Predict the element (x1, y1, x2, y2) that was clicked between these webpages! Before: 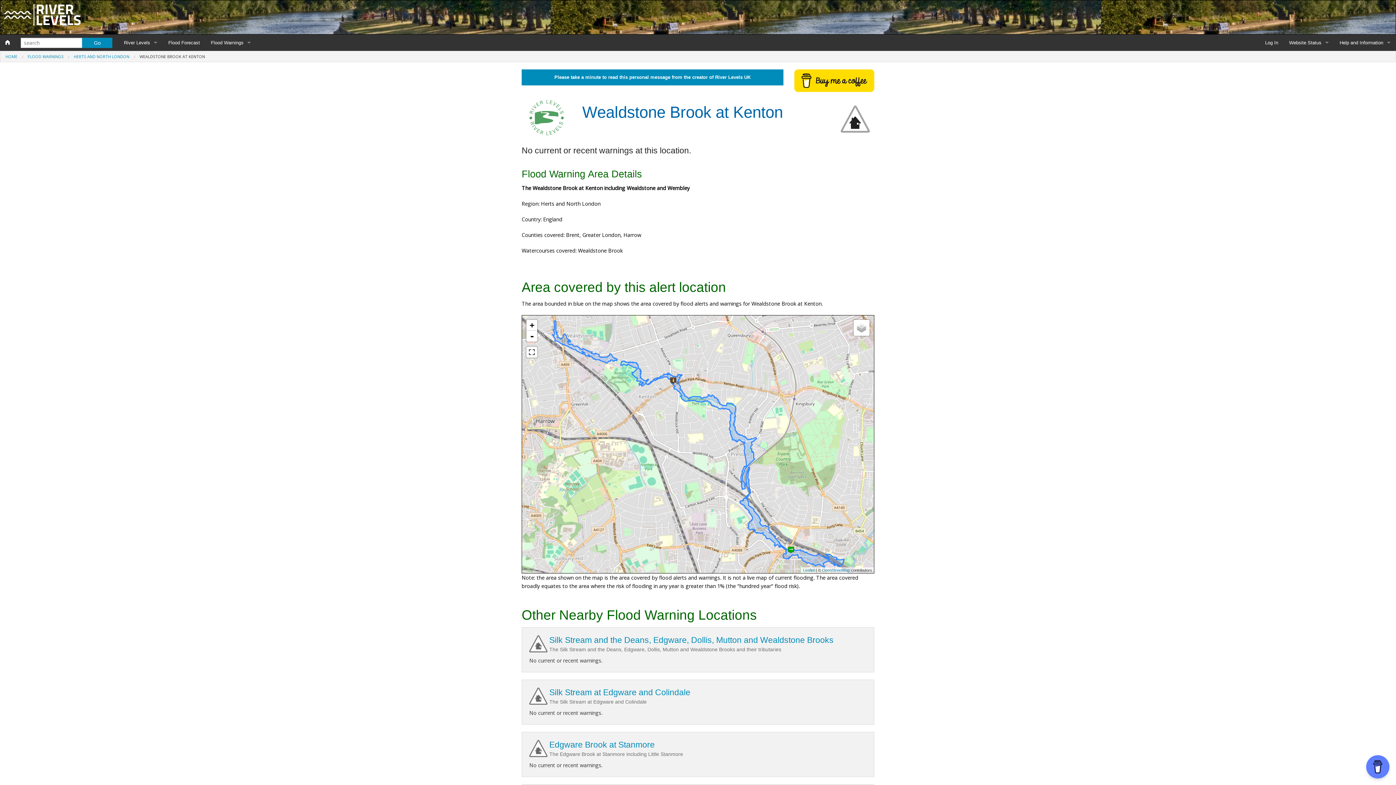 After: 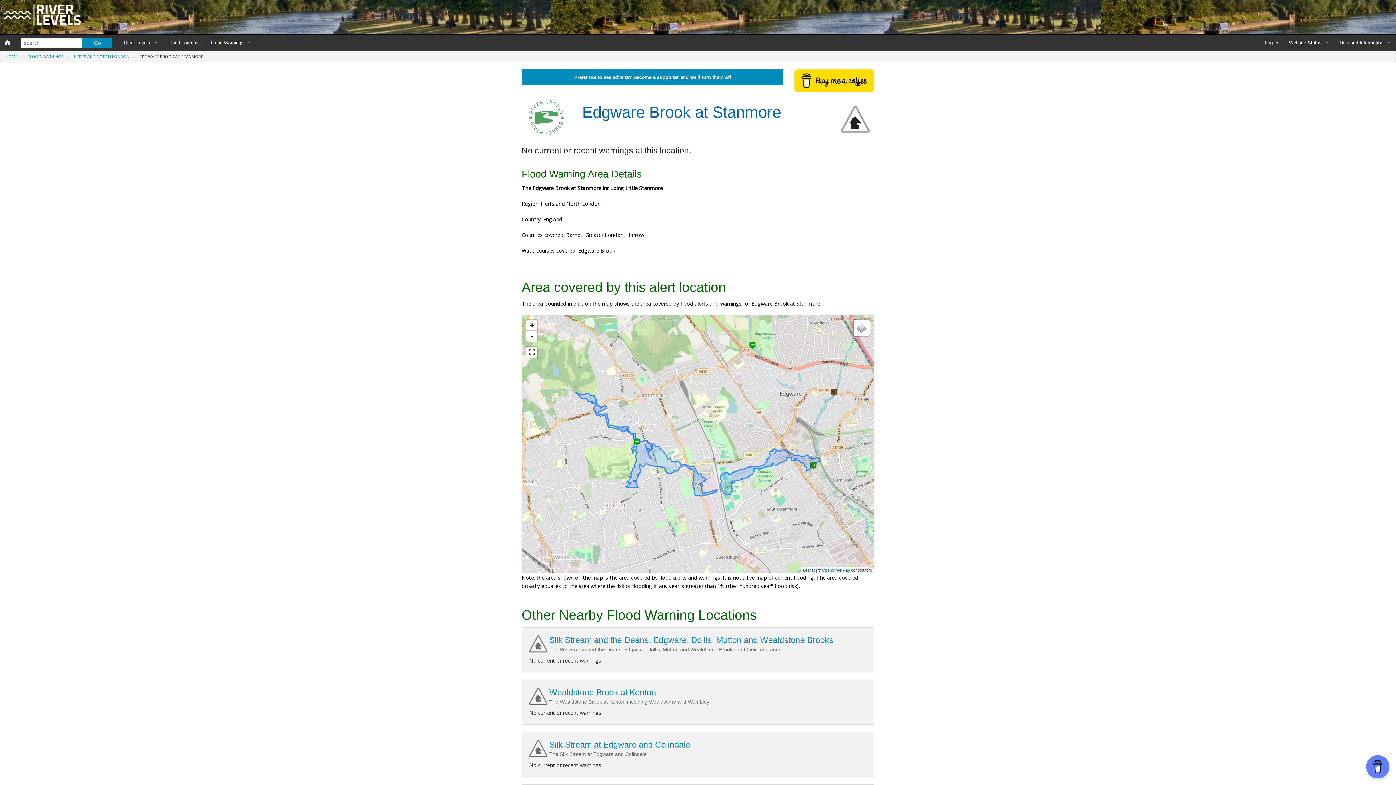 Action: label: Edgware Brook at Stanmore bbox: (549, 740, 654, 749)